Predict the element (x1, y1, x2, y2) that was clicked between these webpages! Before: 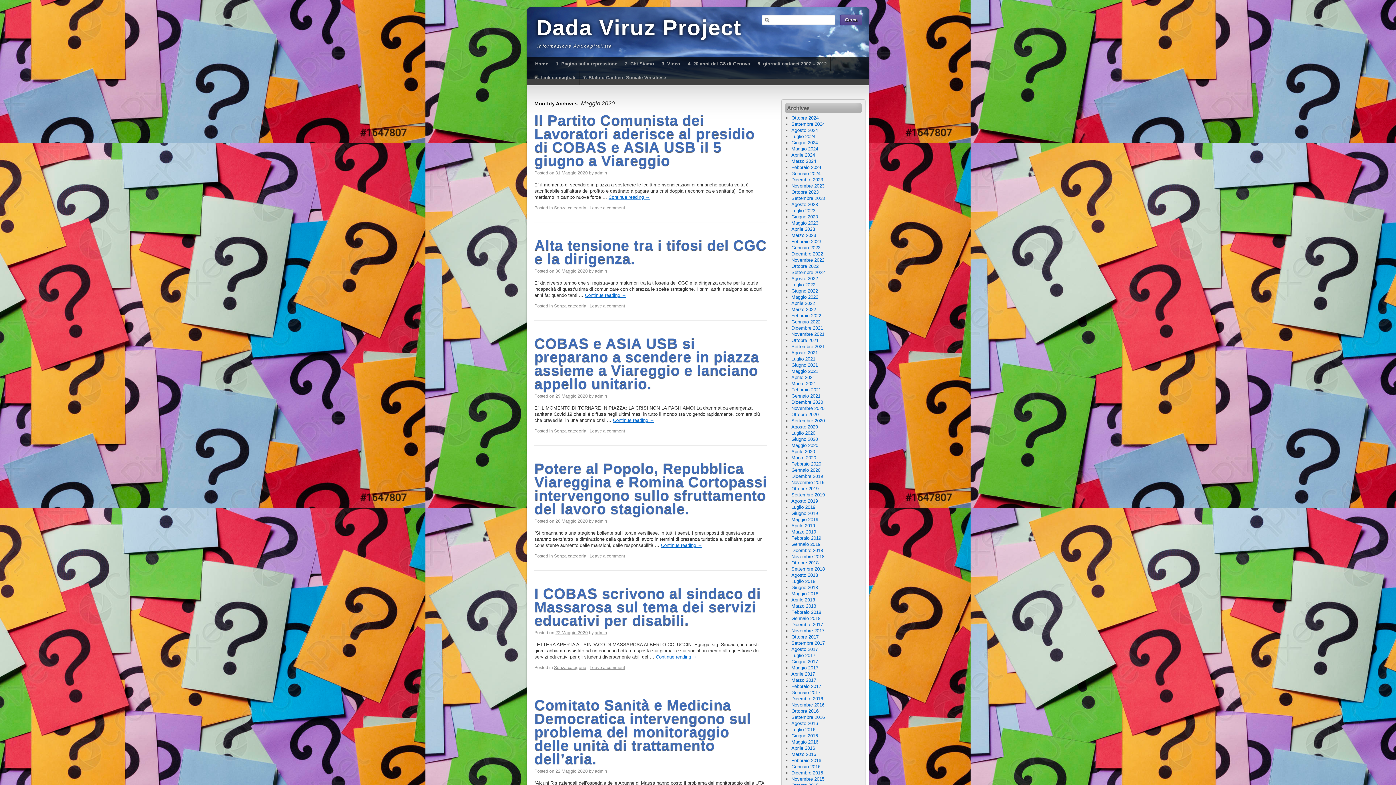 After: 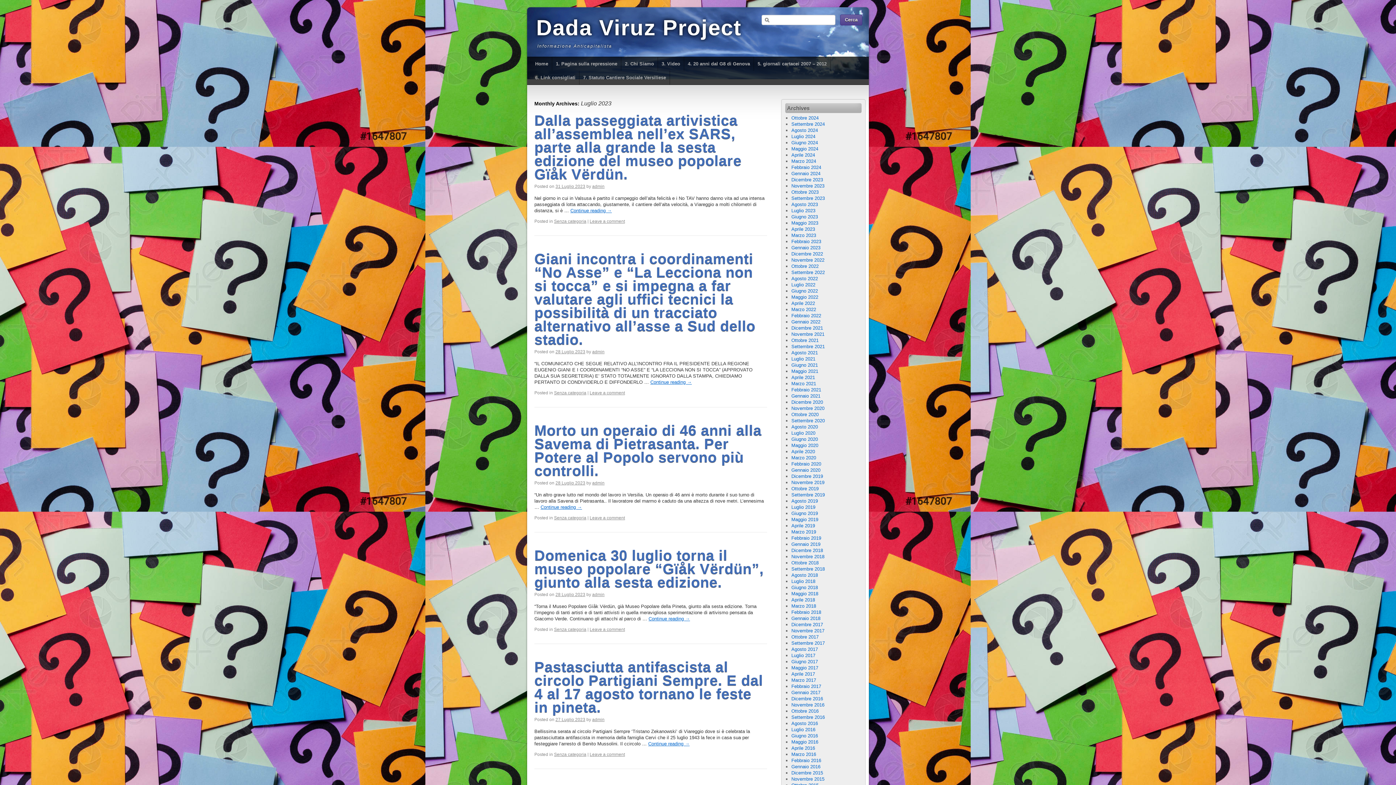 Action: bbox: (791, 208, 815, 213) label: Luglio 2023